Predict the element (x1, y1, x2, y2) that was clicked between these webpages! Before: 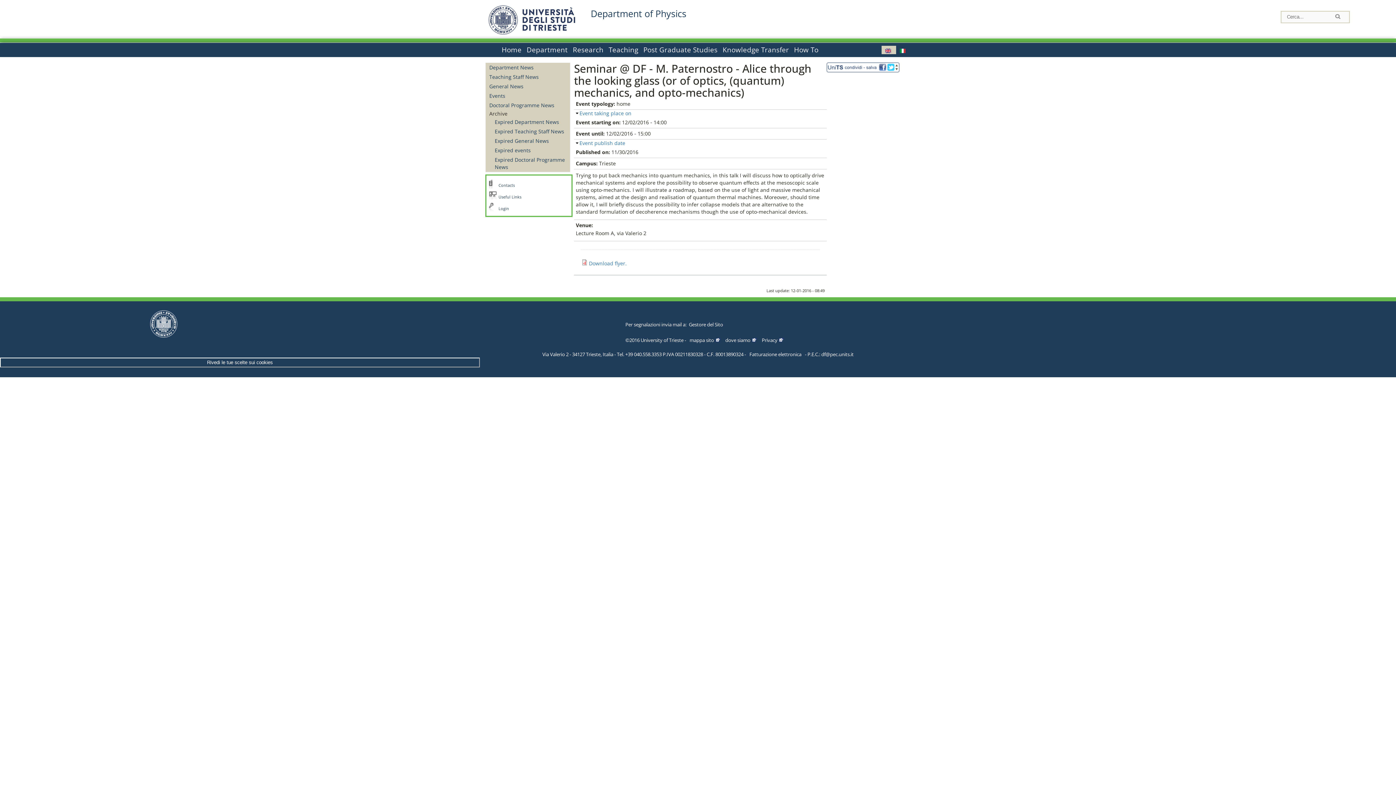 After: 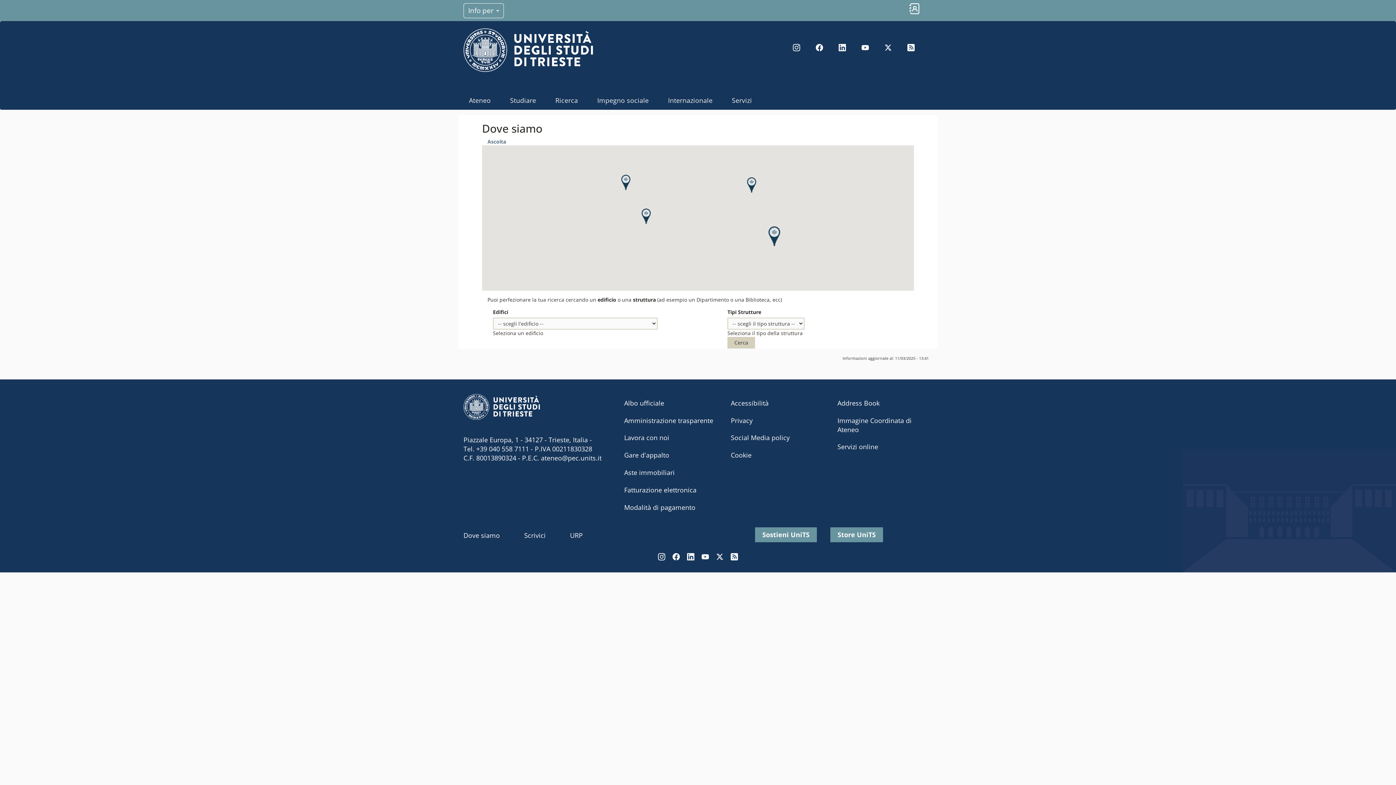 Action: label: dove siamo bbox: (725, 337, 757, 343)